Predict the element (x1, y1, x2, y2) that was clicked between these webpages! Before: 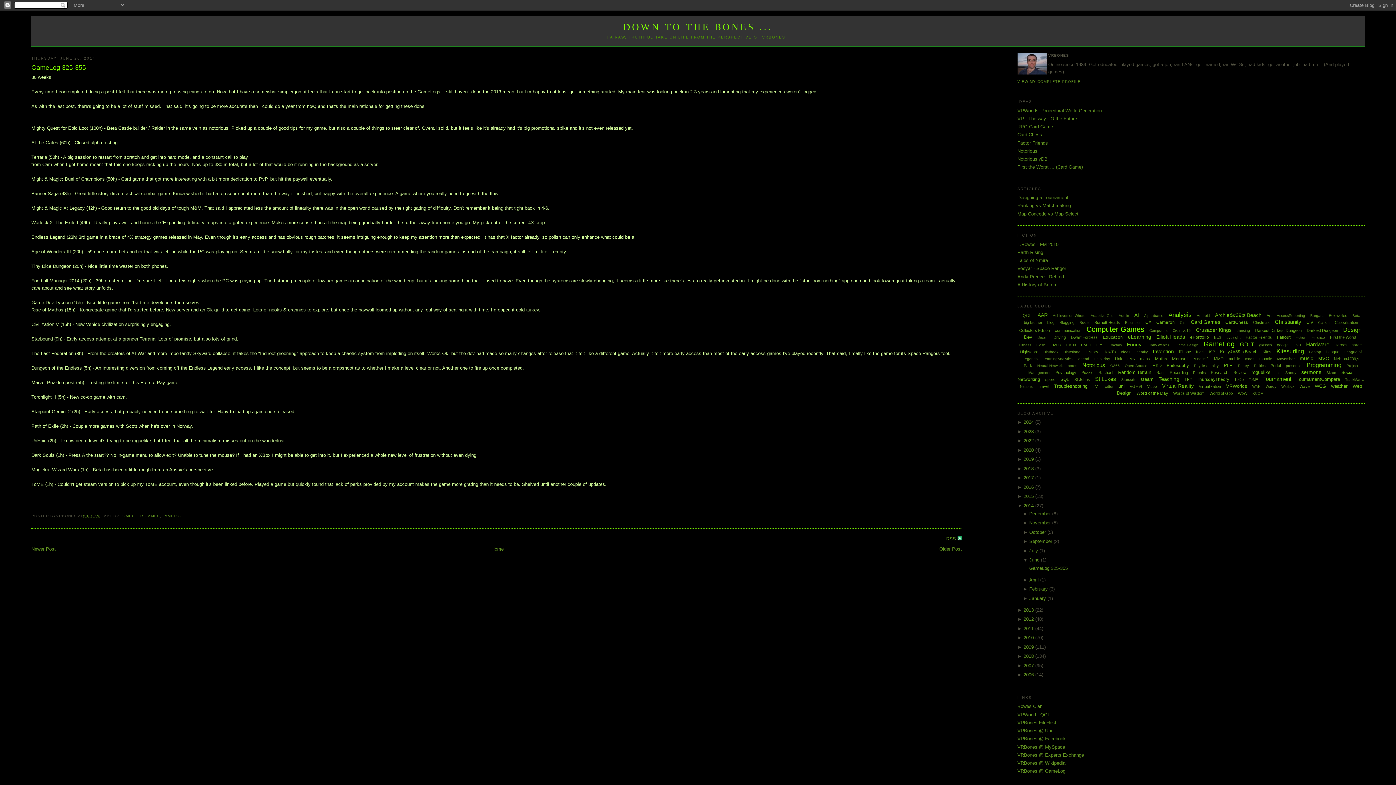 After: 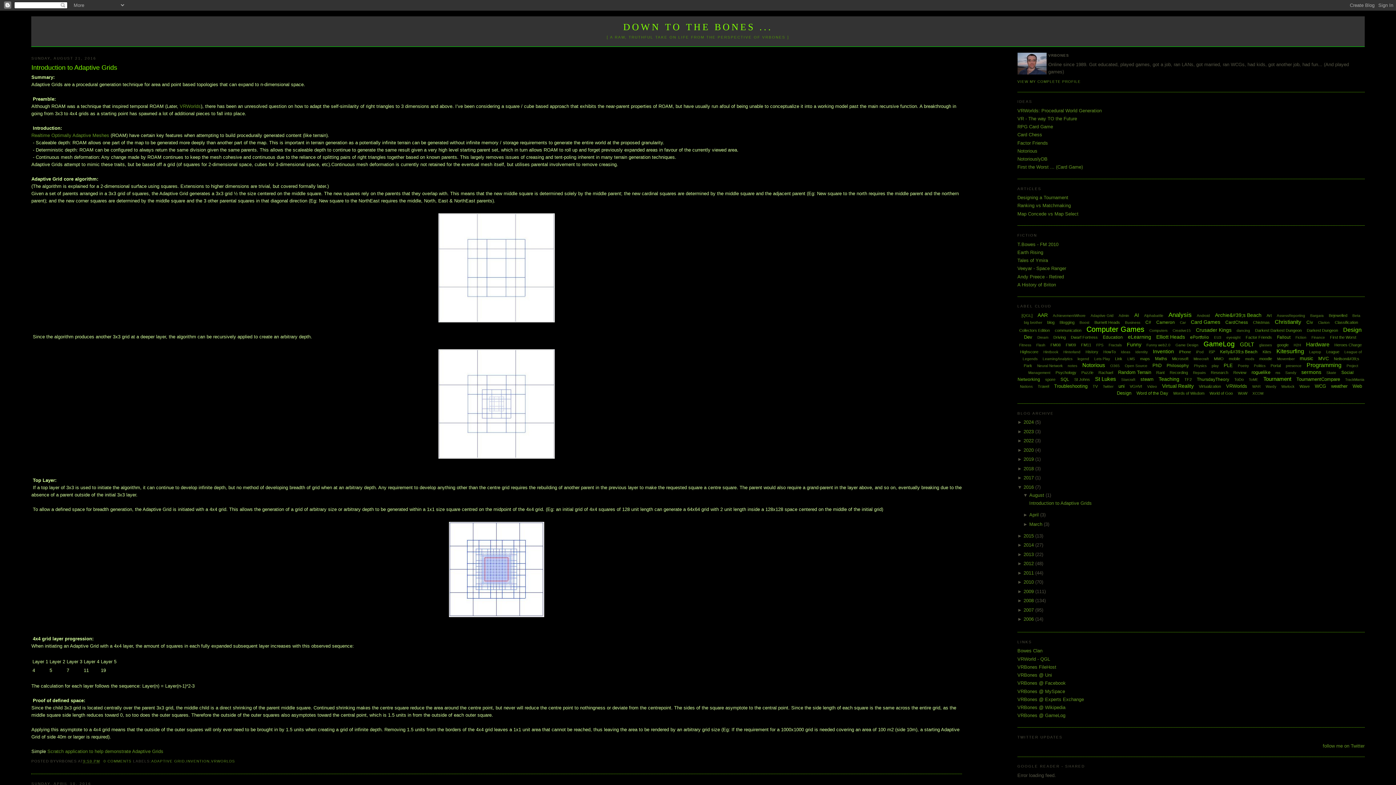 Action: label: 2016  bbox: (1023, 484, 1035, 490)